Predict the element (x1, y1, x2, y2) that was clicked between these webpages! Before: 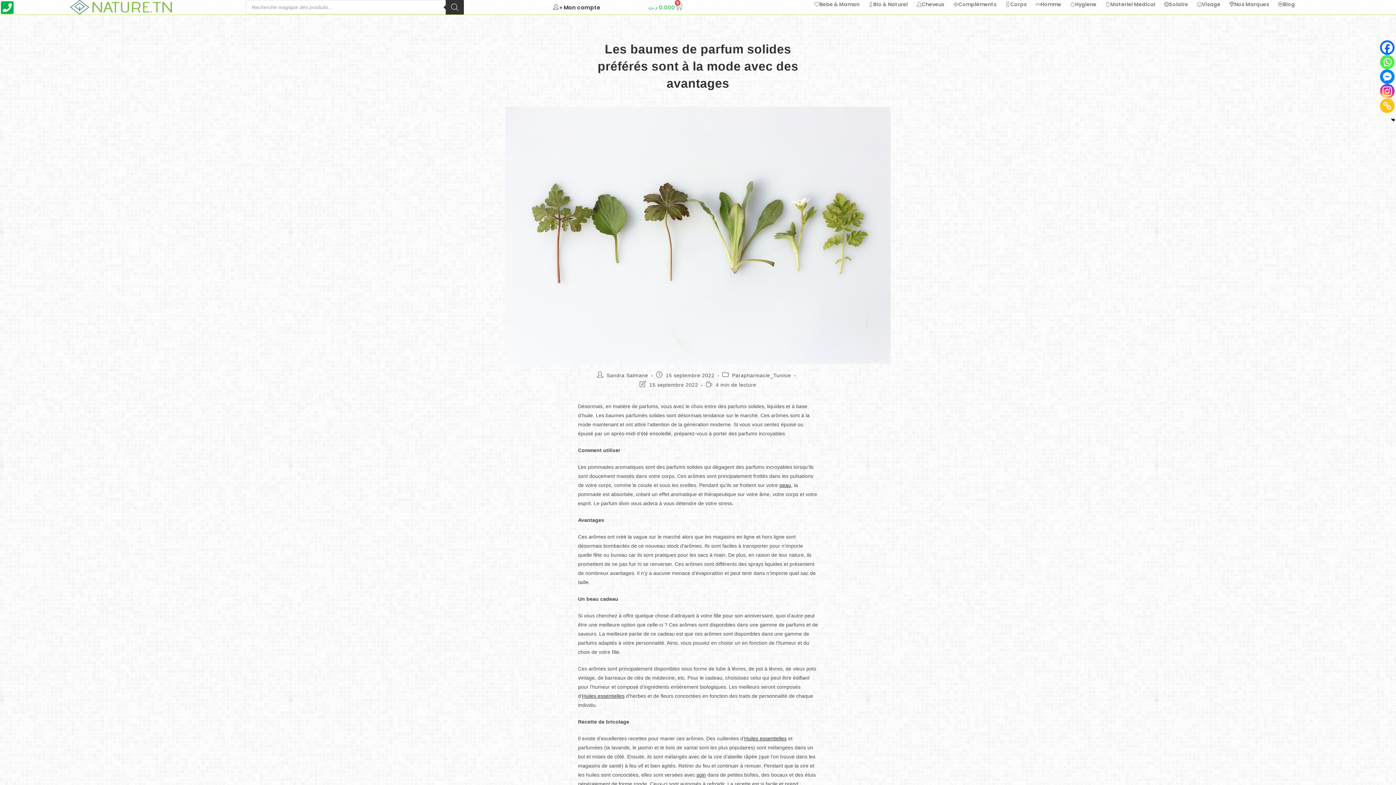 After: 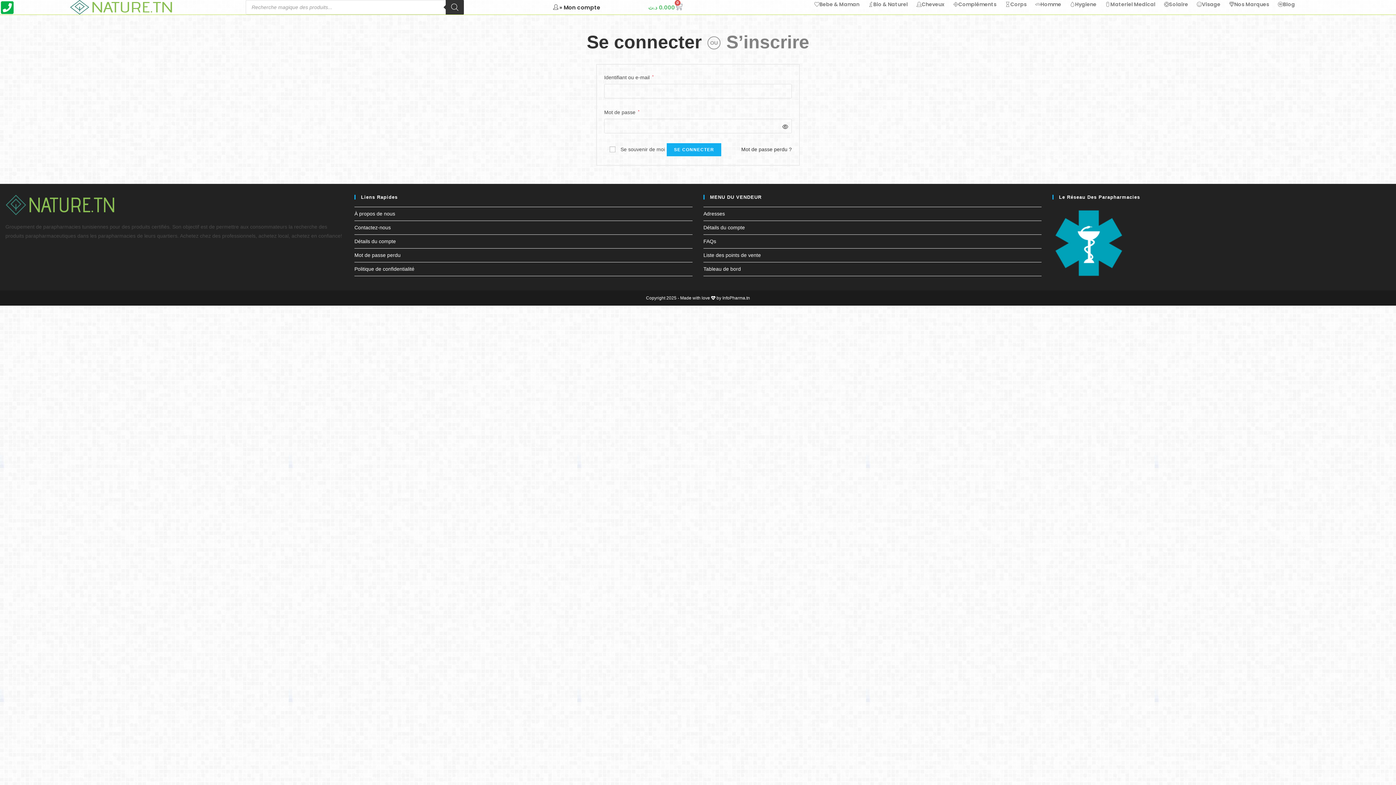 Action: label: » Mon compte bbox: (553, 3, 600, 11)